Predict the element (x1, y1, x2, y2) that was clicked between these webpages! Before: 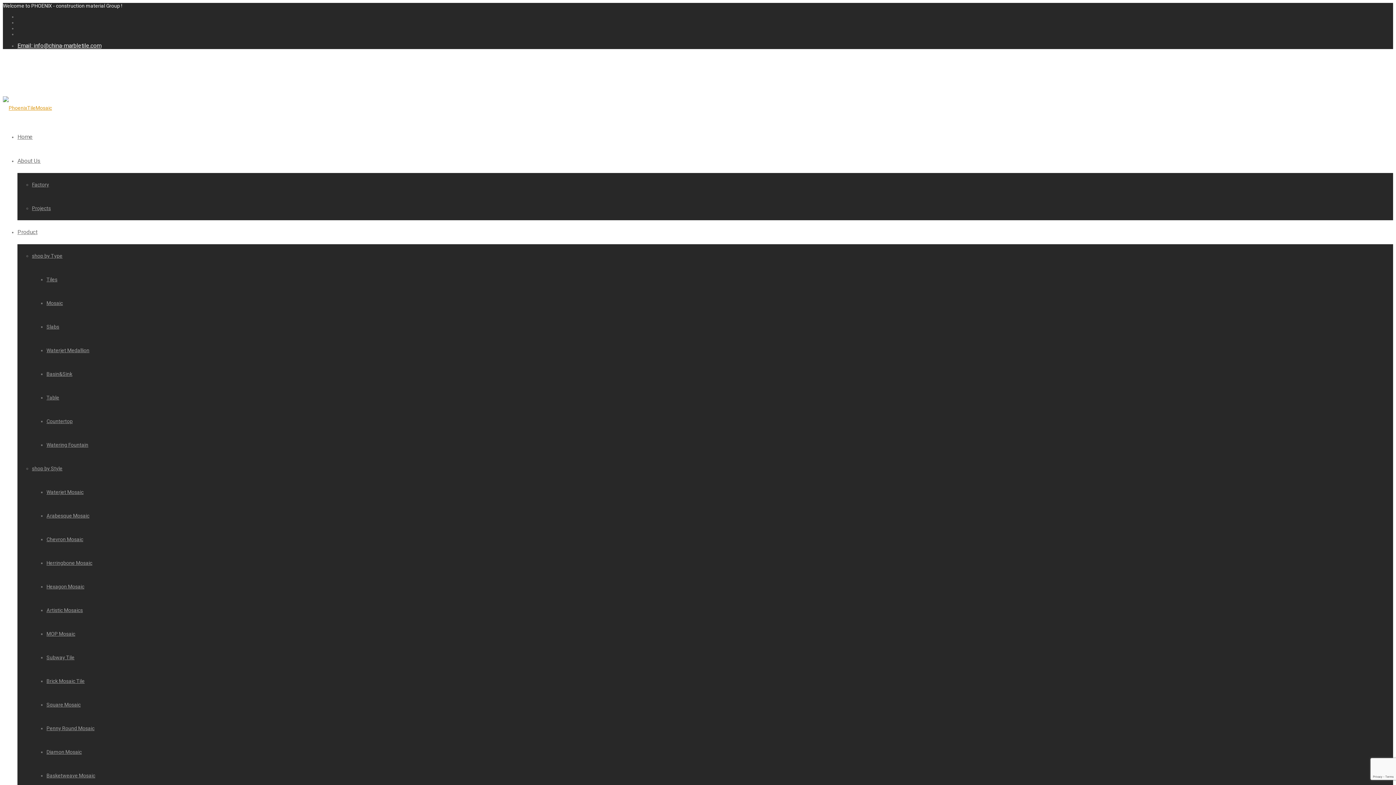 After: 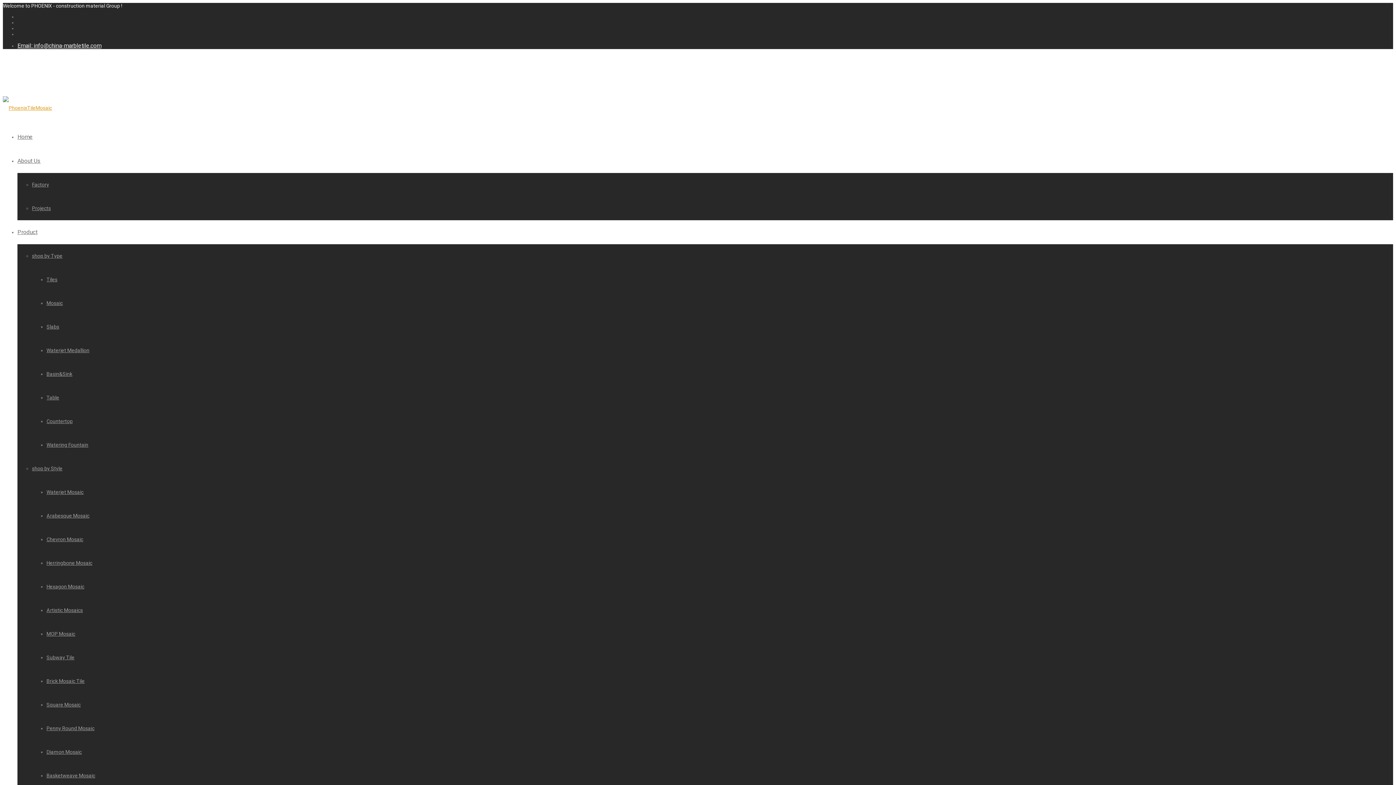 Action: bbox: (46, 631, 75, 637) label: MOP Mosaic